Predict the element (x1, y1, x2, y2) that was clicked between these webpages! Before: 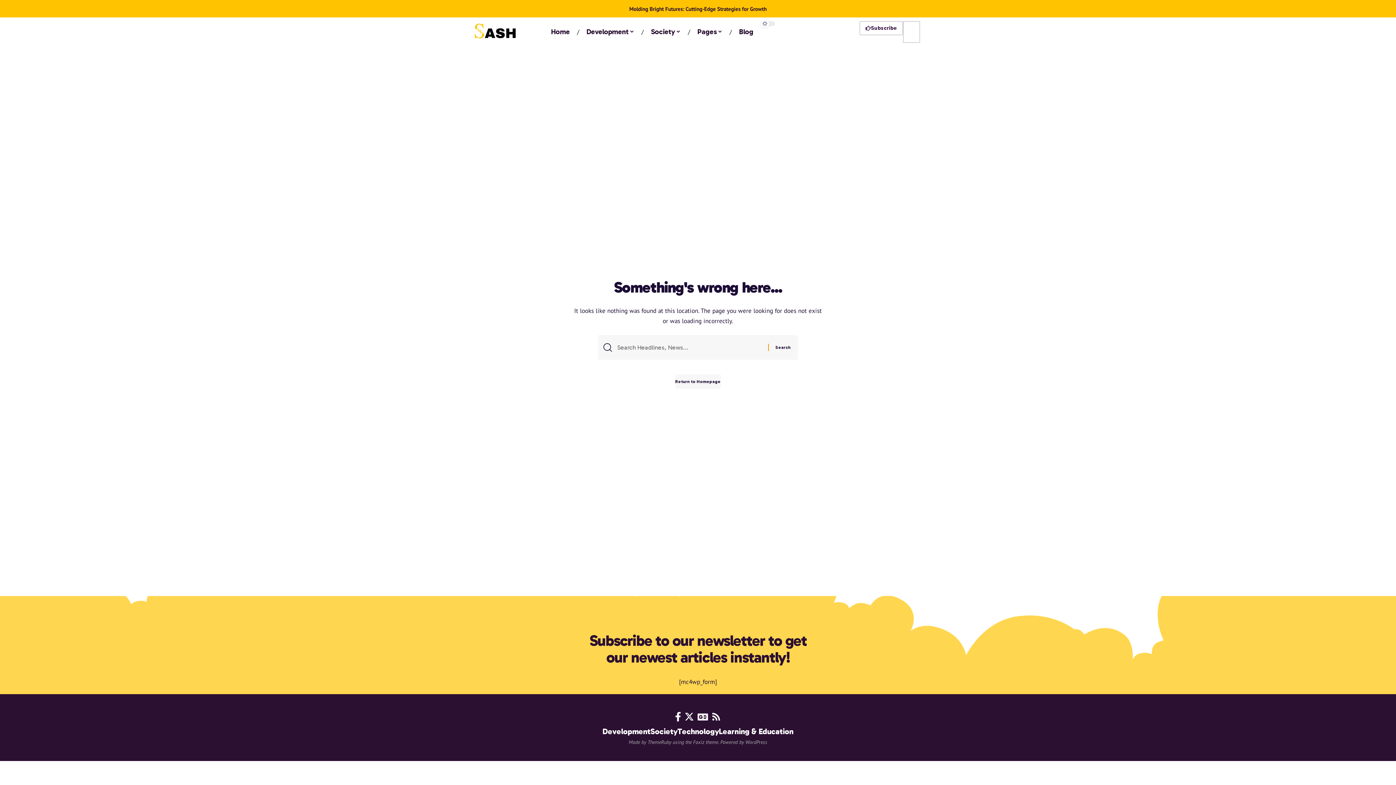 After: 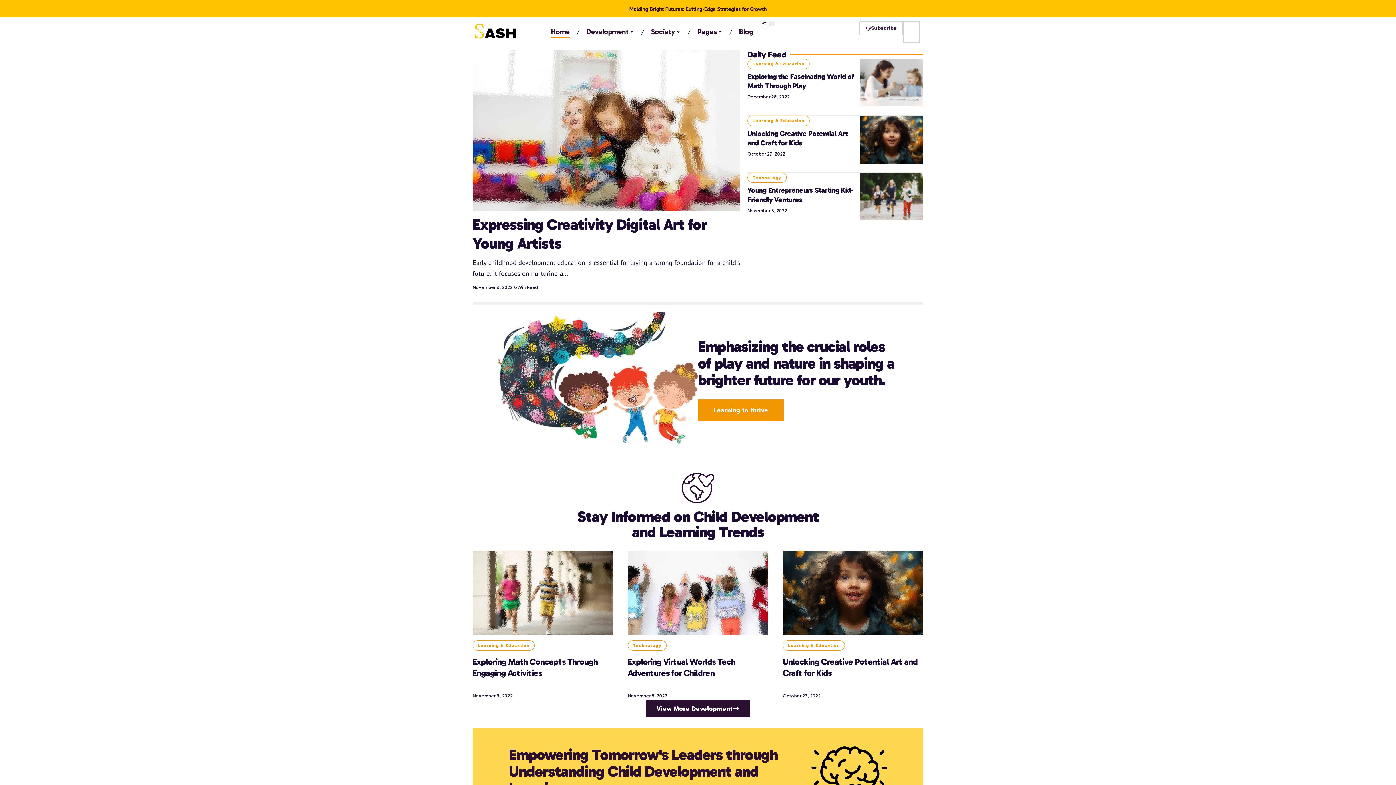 Action: bbox: (472, 26, 516, 34)